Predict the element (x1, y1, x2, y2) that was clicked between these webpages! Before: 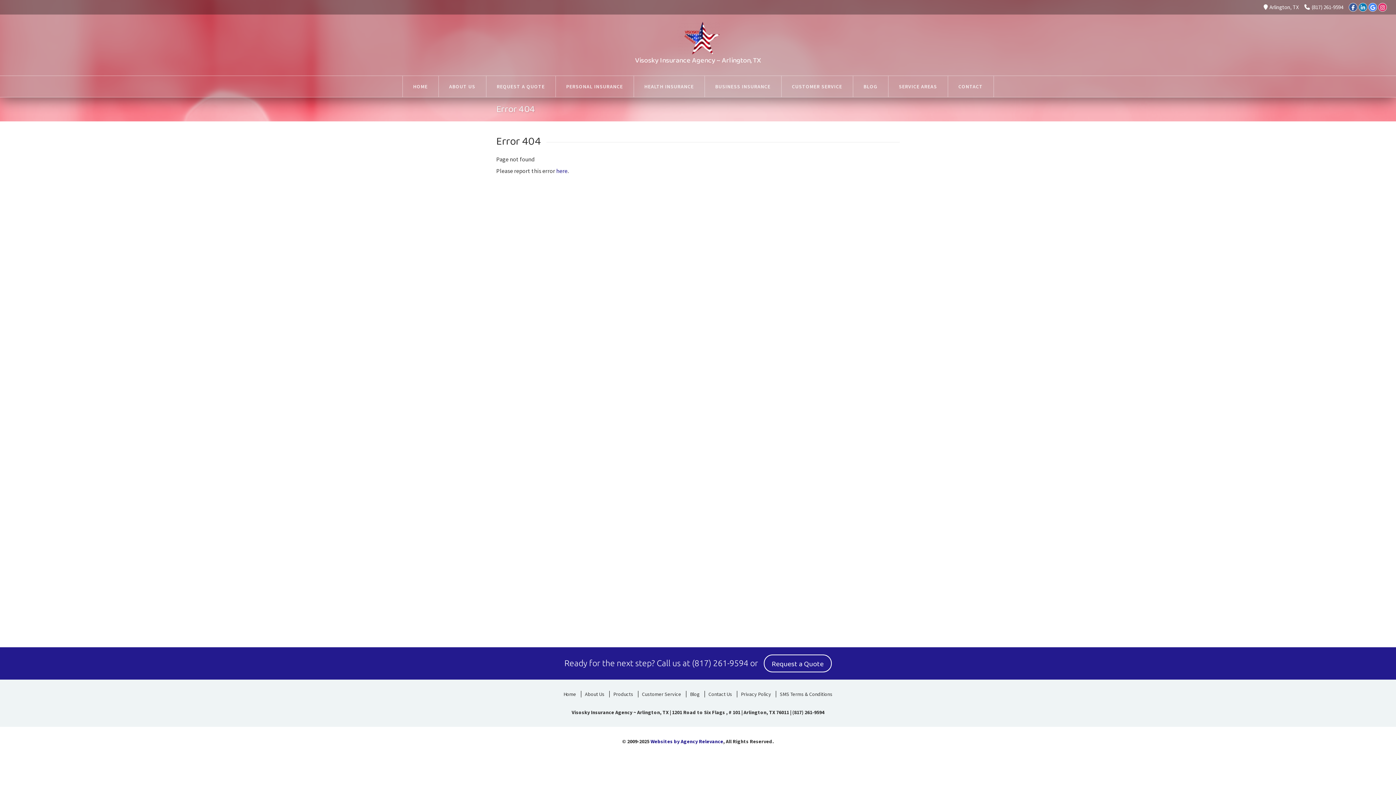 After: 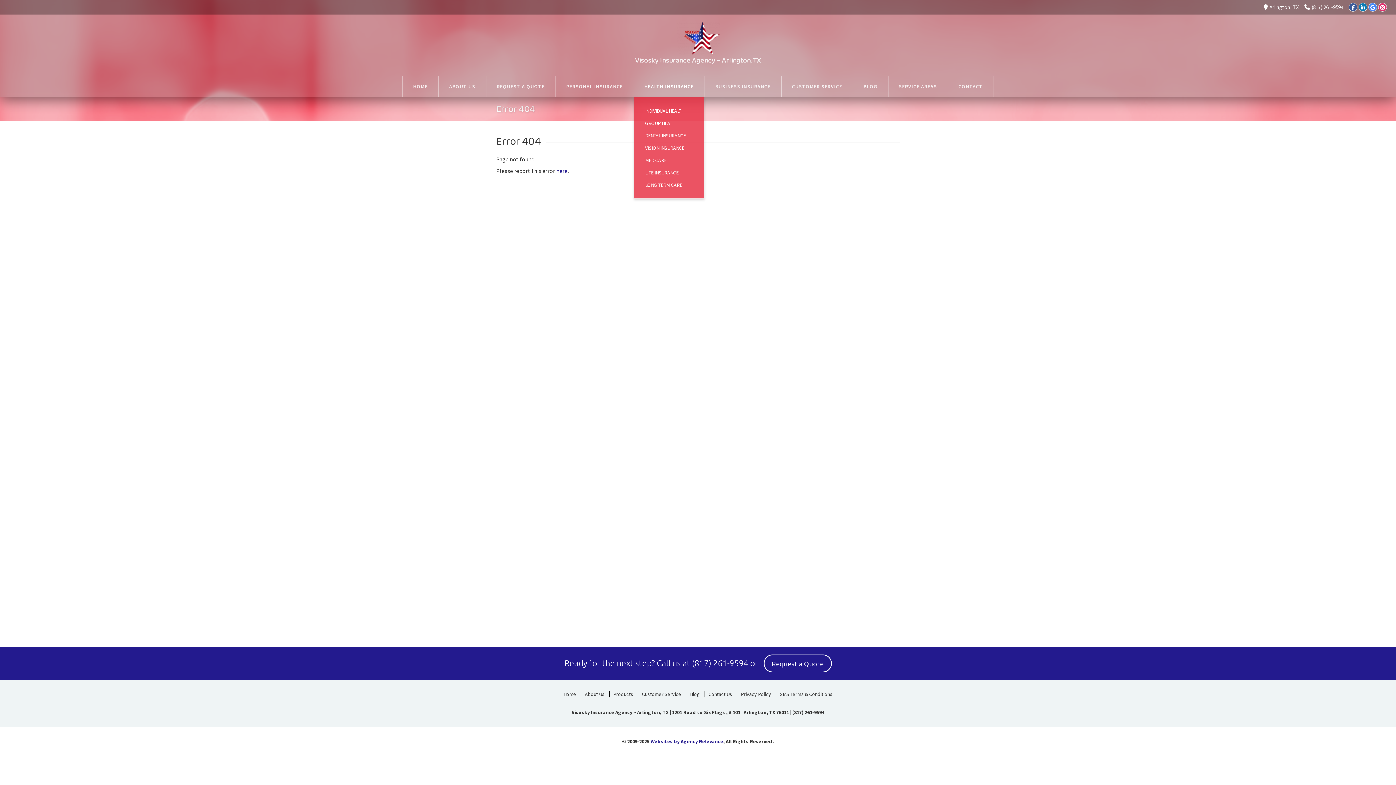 Action: bbox: (634, 76, 704, 97) label: ​​HEALTH INSURANCE